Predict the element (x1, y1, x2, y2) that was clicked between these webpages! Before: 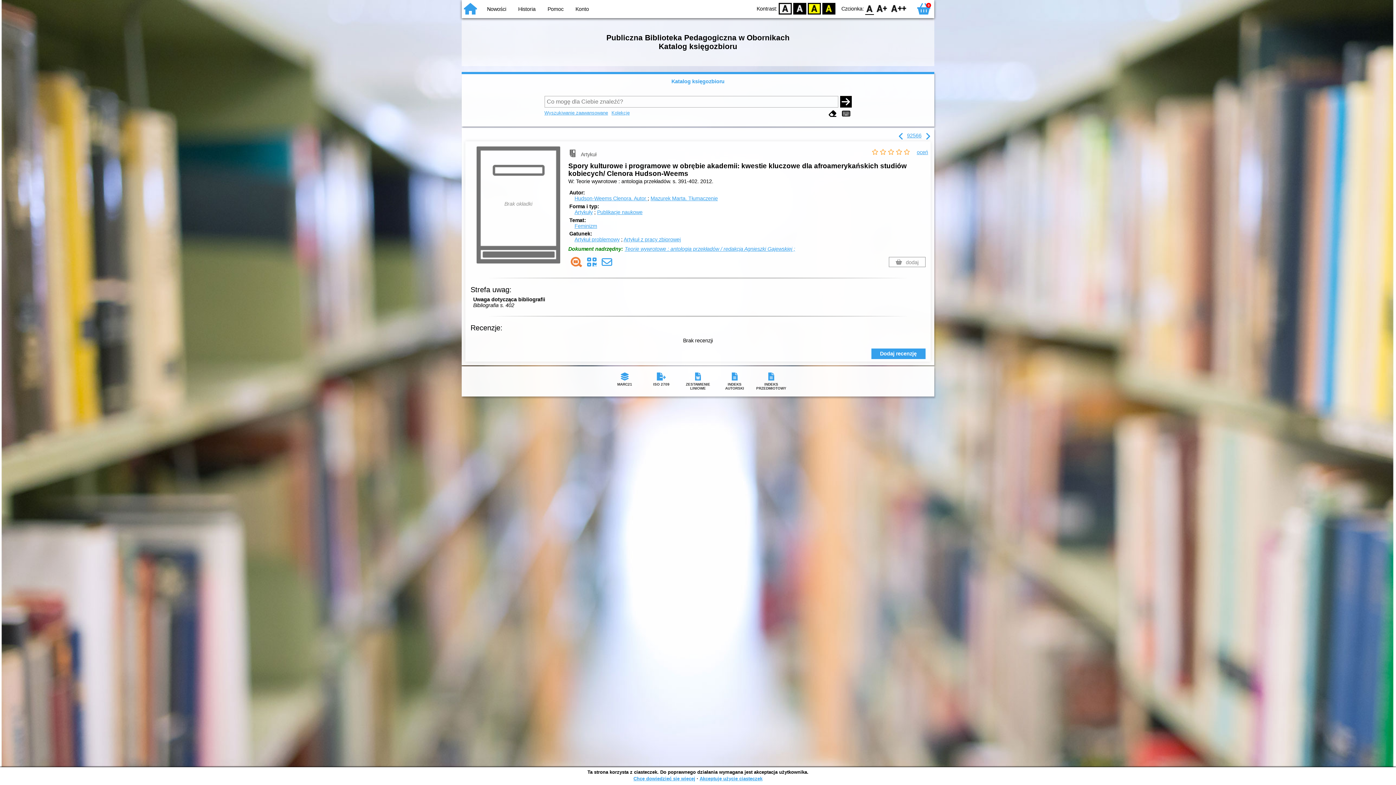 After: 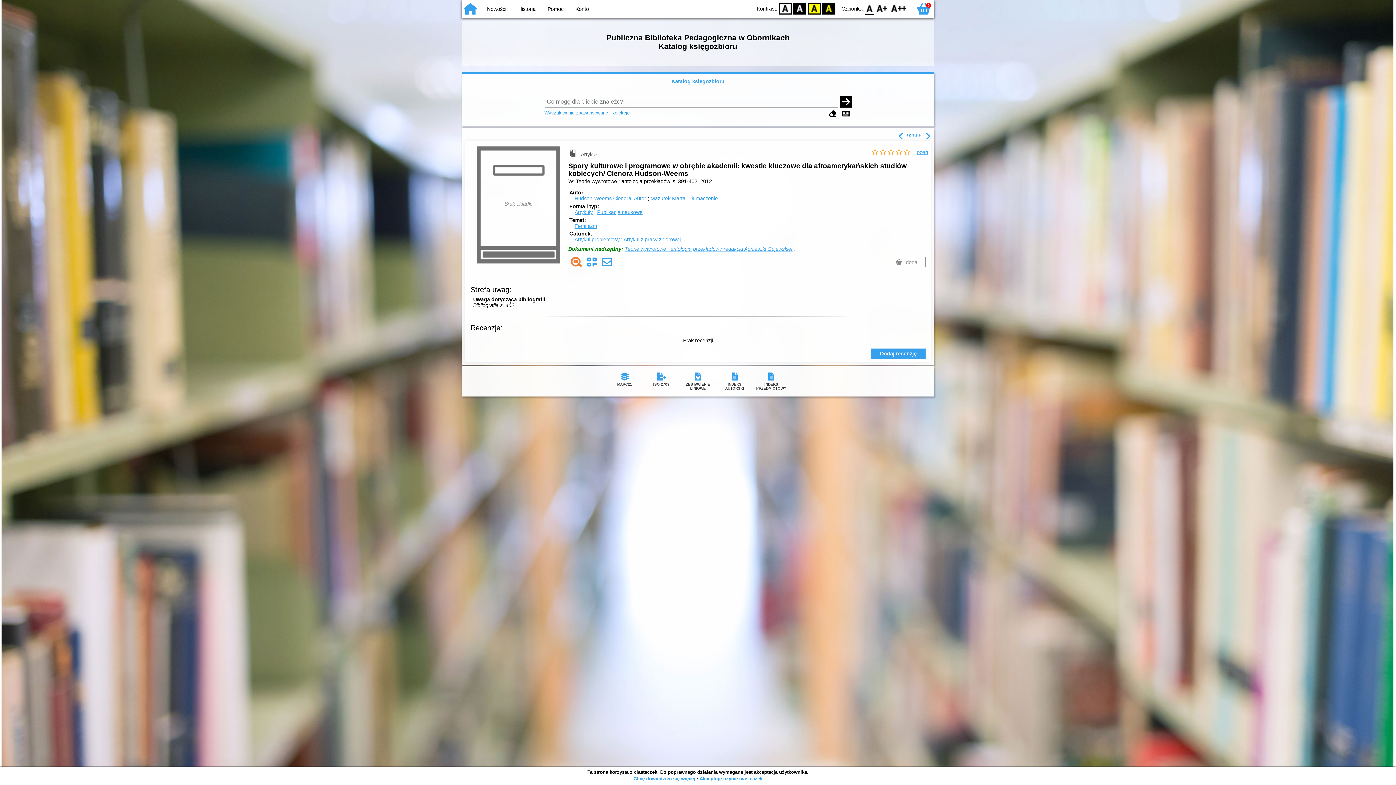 Action: bbox: (624, 246, 795, 252) label: Teorie wywrotowe : antologia przekładów / redakcja Agnieszki Gajewskiej ;